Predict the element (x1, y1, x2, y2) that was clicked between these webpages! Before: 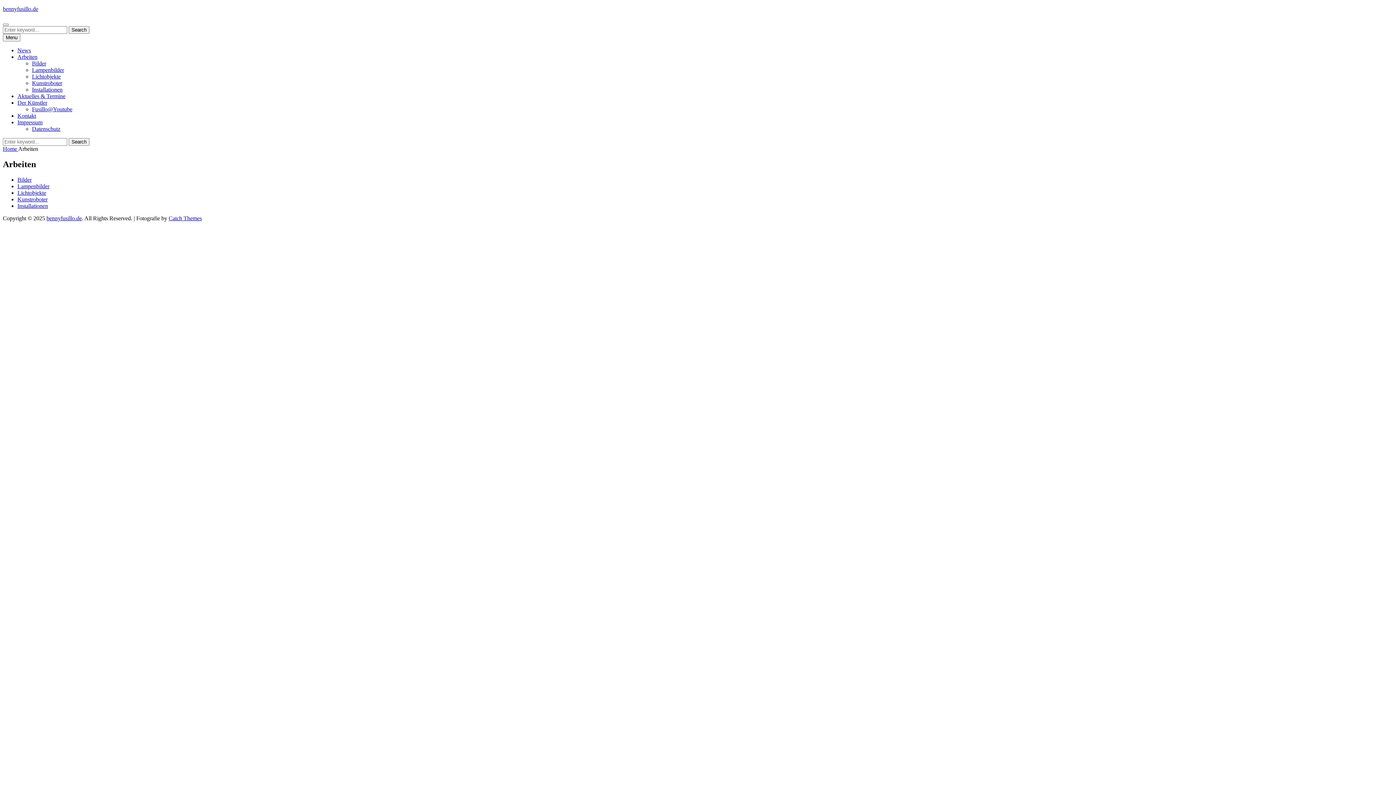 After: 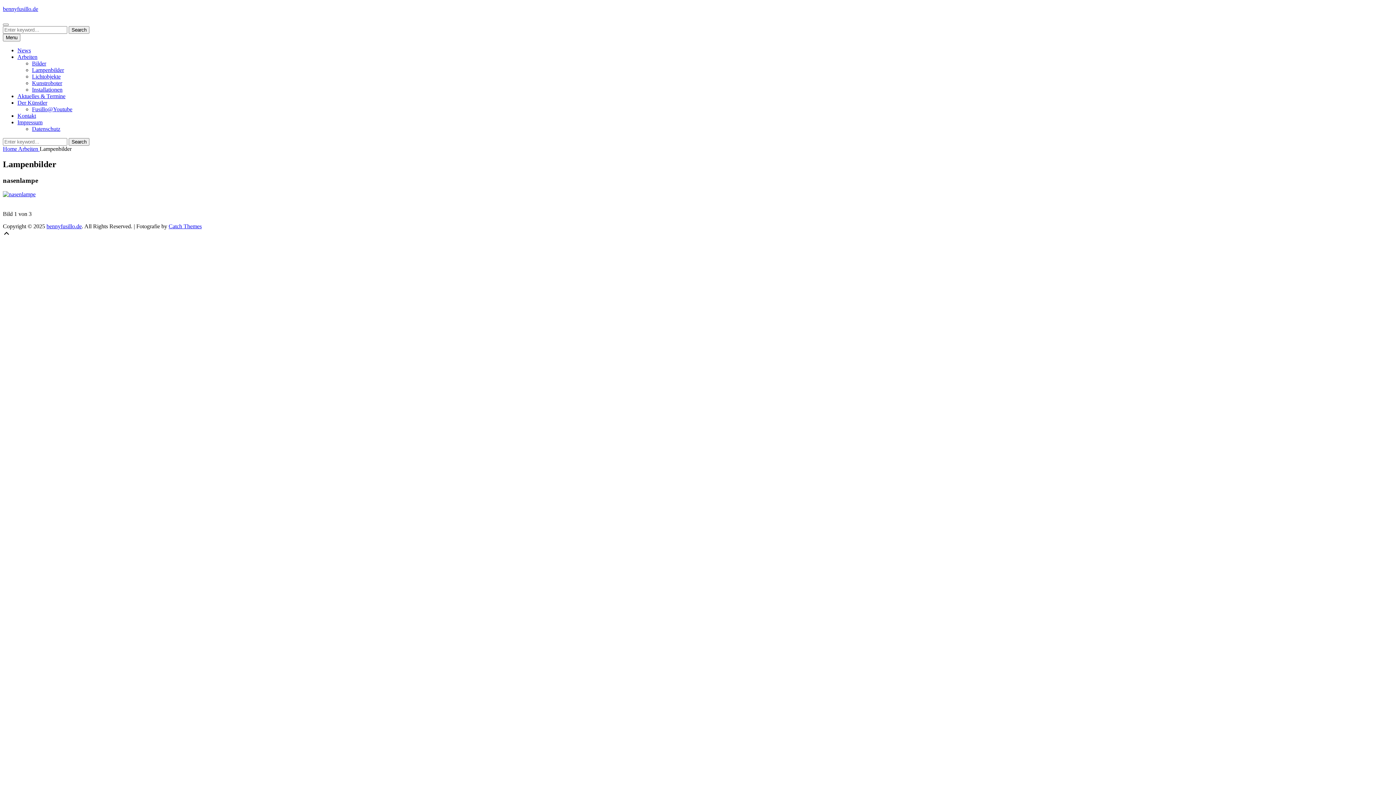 Action: bbox: (17, 183, 49, 189) label: Lampenbilder